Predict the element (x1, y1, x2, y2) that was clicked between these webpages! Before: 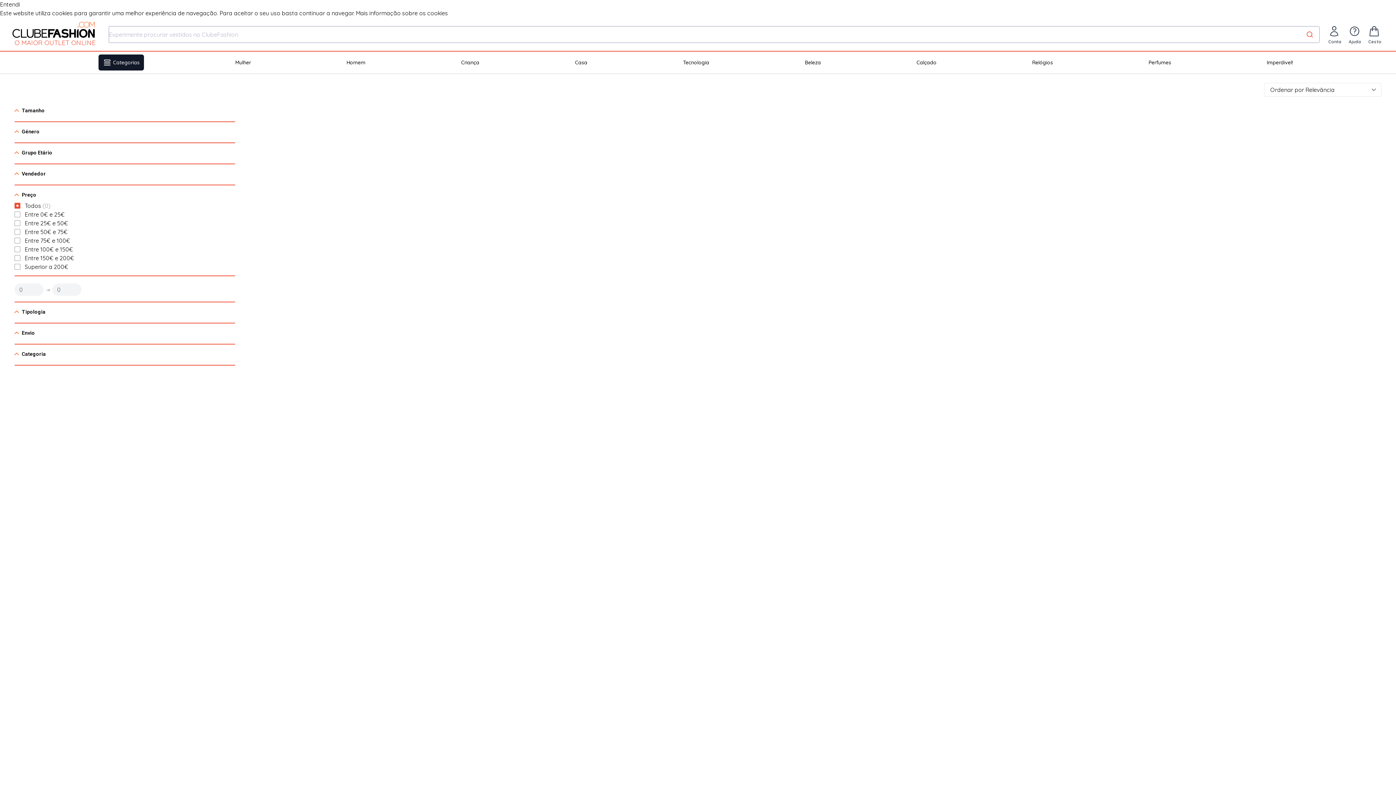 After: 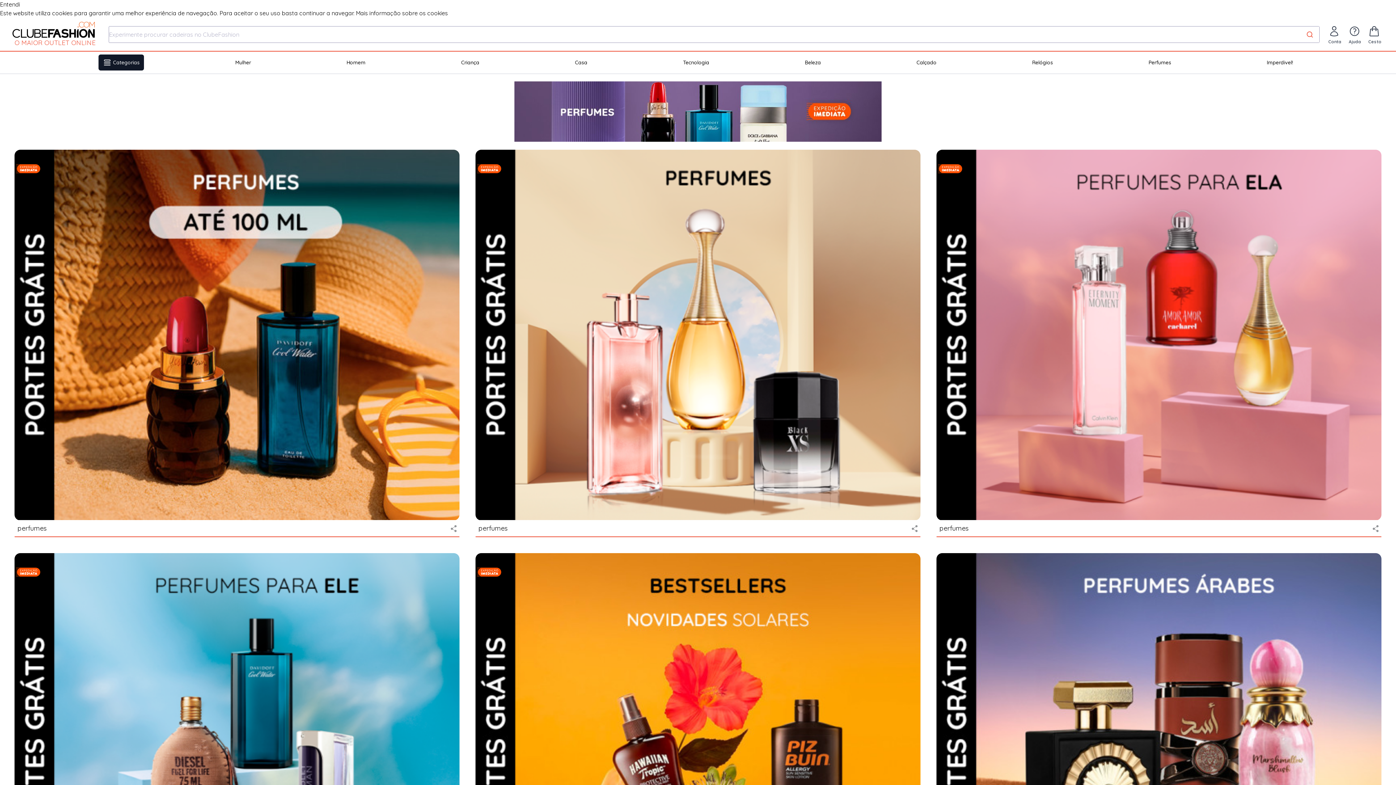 Action: bbox: (800, 54, 825, 70) label: Beleza